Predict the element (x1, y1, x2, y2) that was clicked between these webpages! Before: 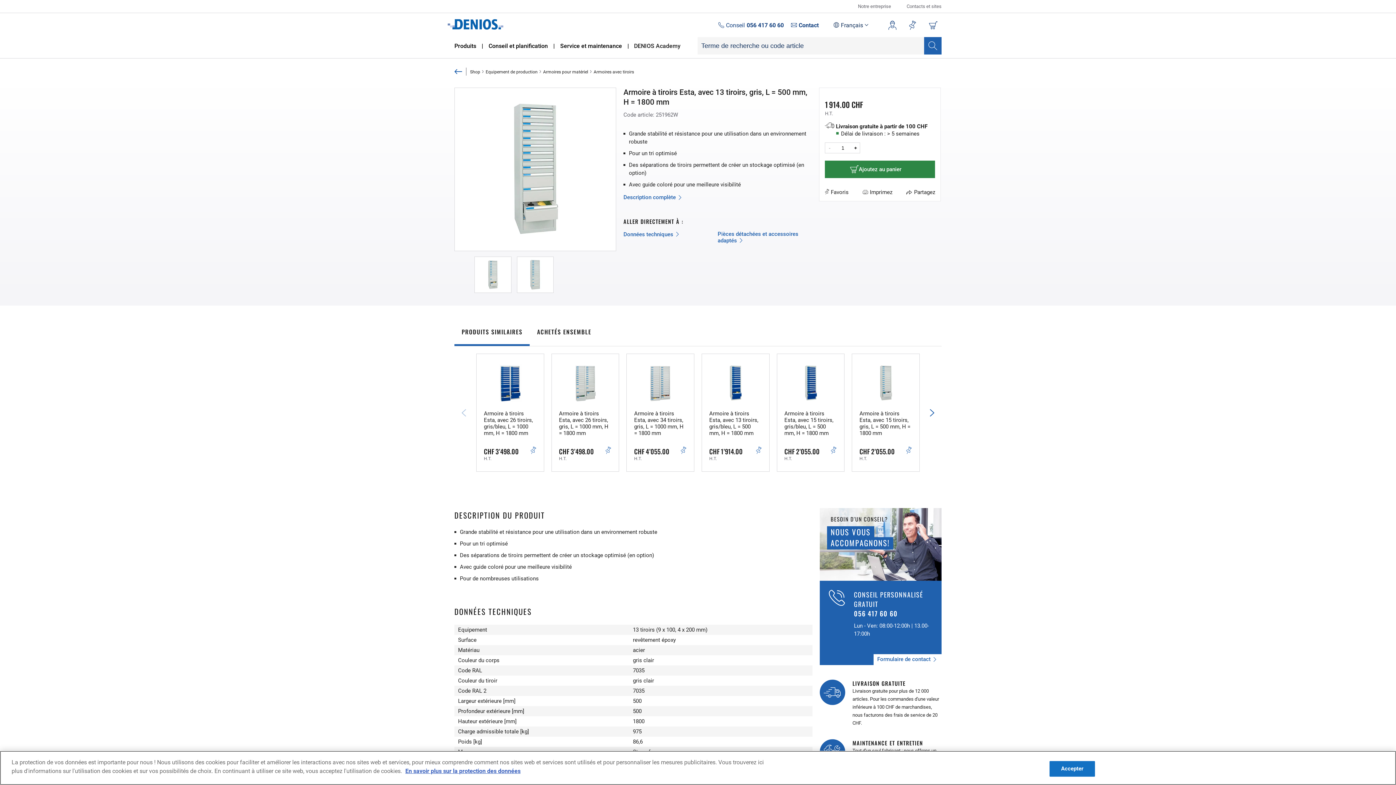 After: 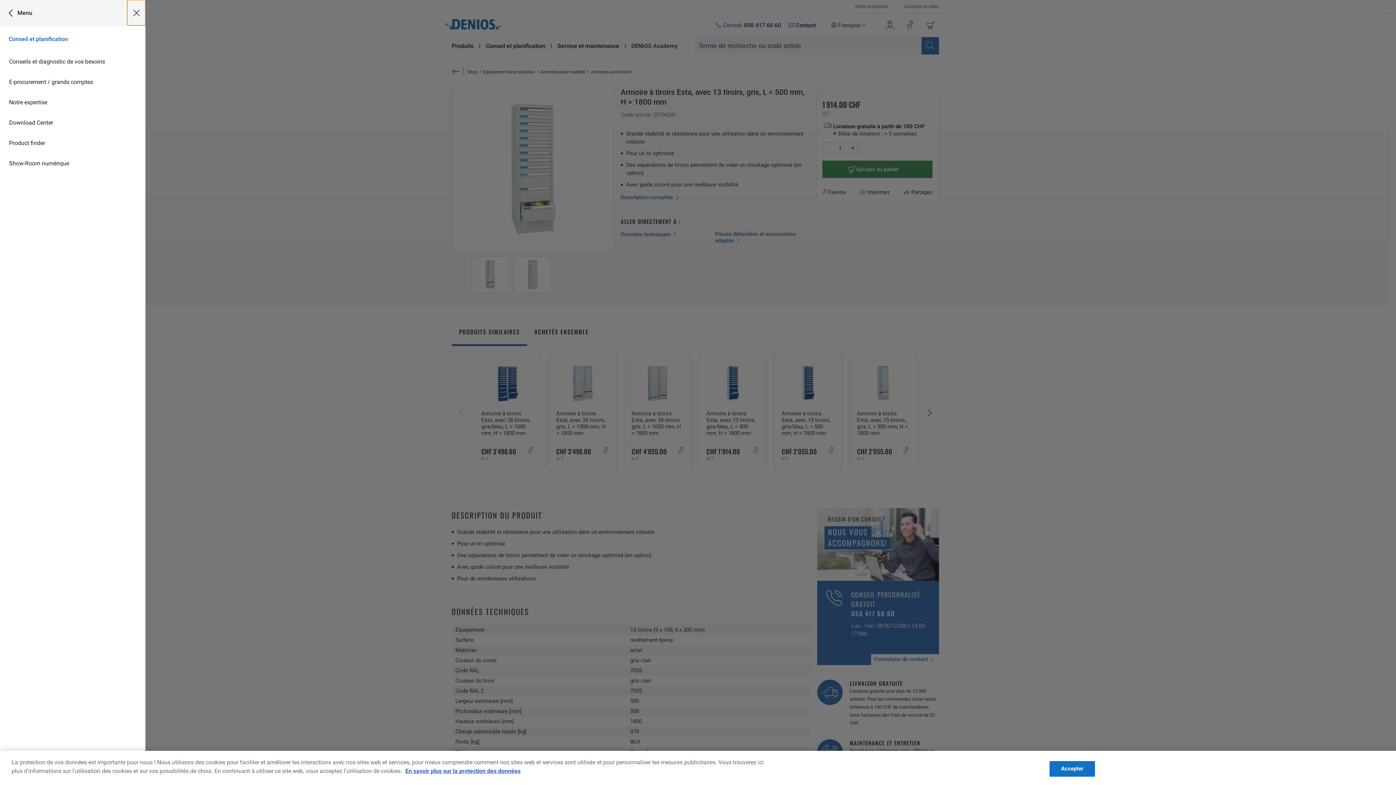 Action: label: Conseil et planification bbox: (486, 40, 554, 51)